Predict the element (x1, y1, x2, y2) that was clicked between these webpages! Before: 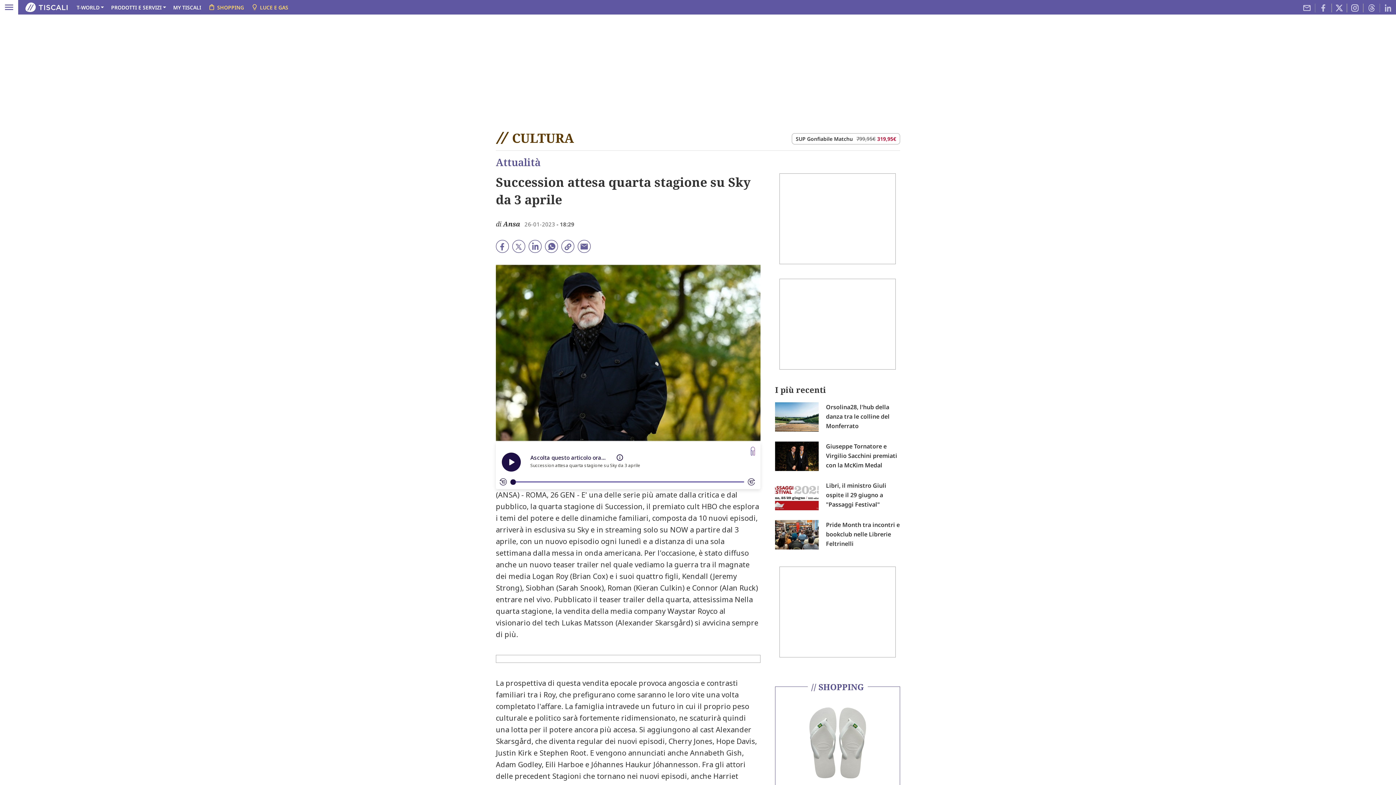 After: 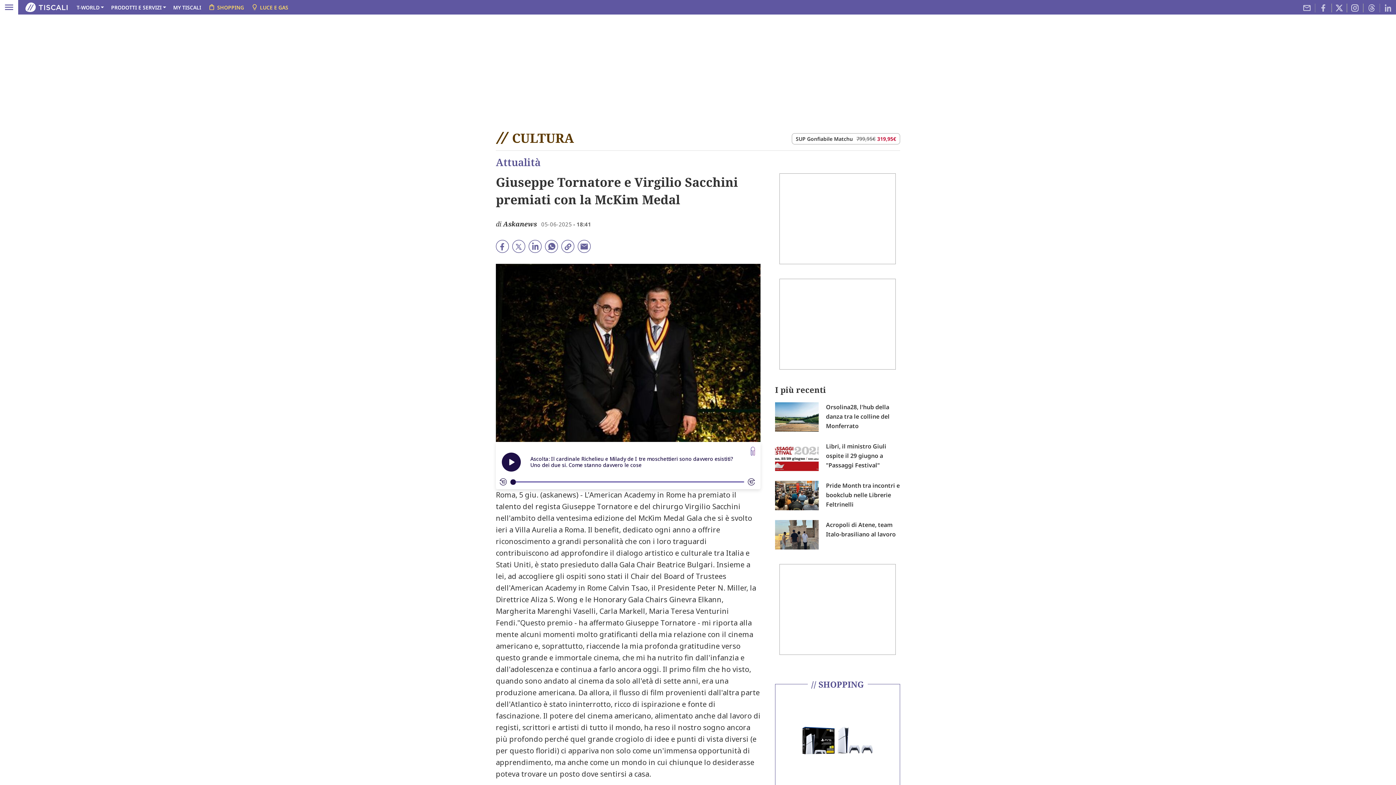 Action: label: Giuseppe Tornatore e Virgilio Sacchini premiati con la McKim Medal bbox: (826, 442, 897, 469)